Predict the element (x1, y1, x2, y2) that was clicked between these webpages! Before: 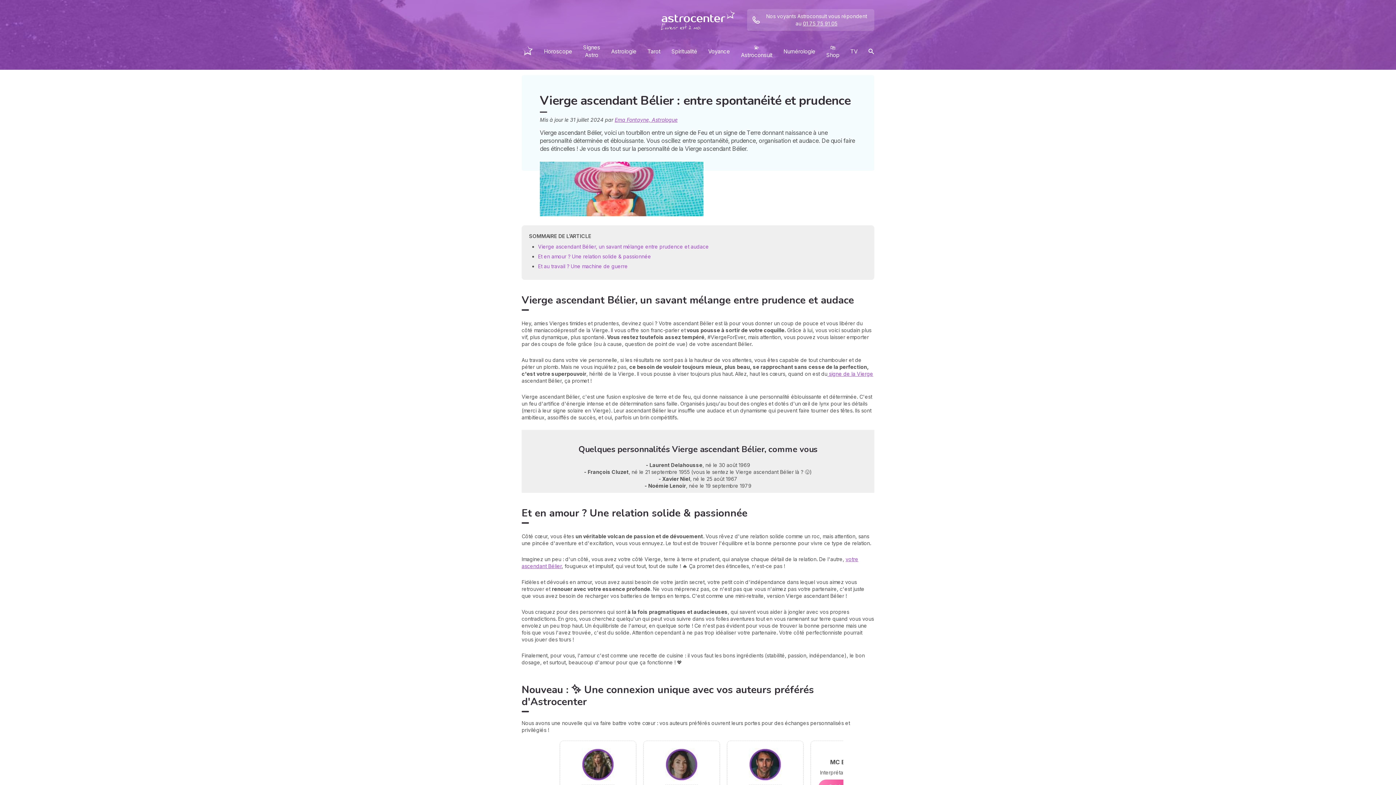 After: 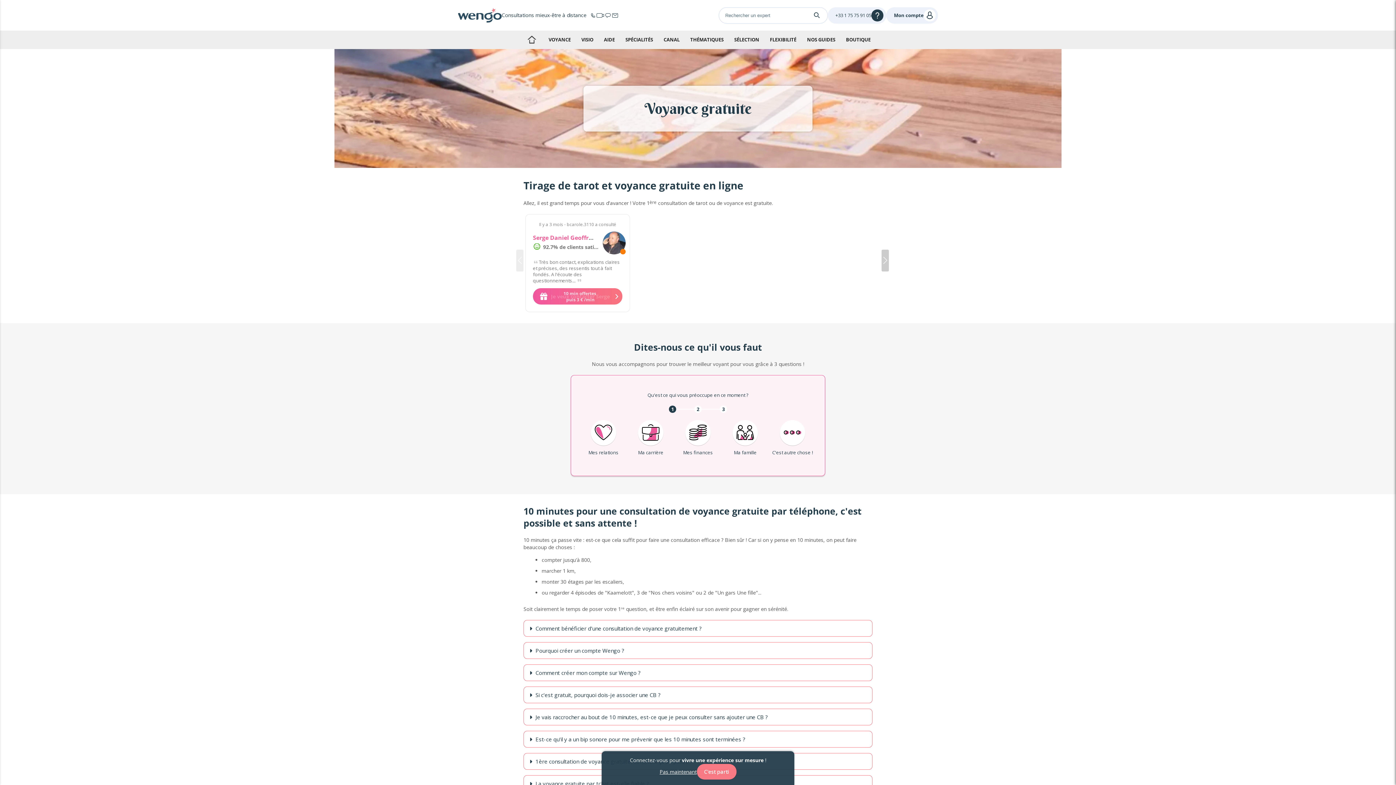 Action: bbox: (737, 40, 776, 62) label: 💫 Astroconsult